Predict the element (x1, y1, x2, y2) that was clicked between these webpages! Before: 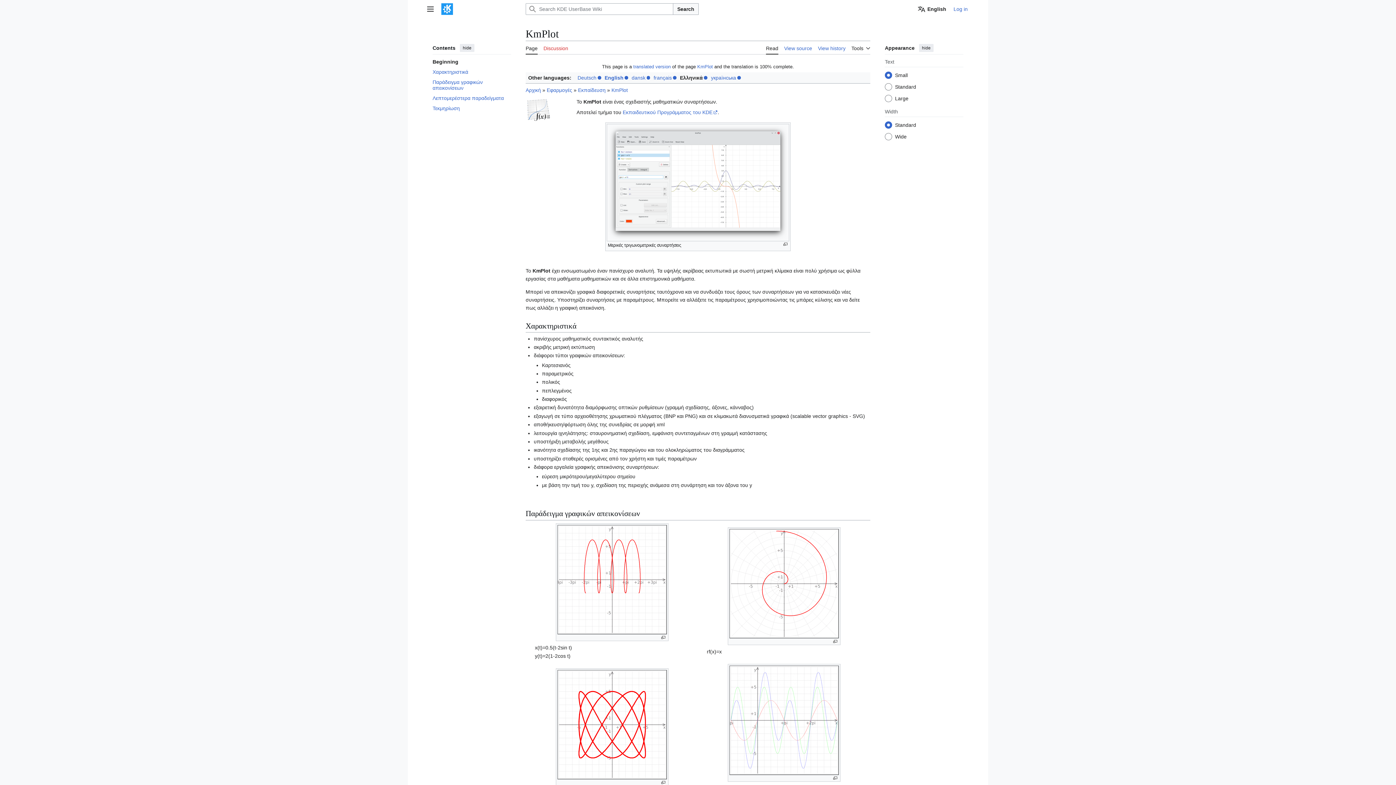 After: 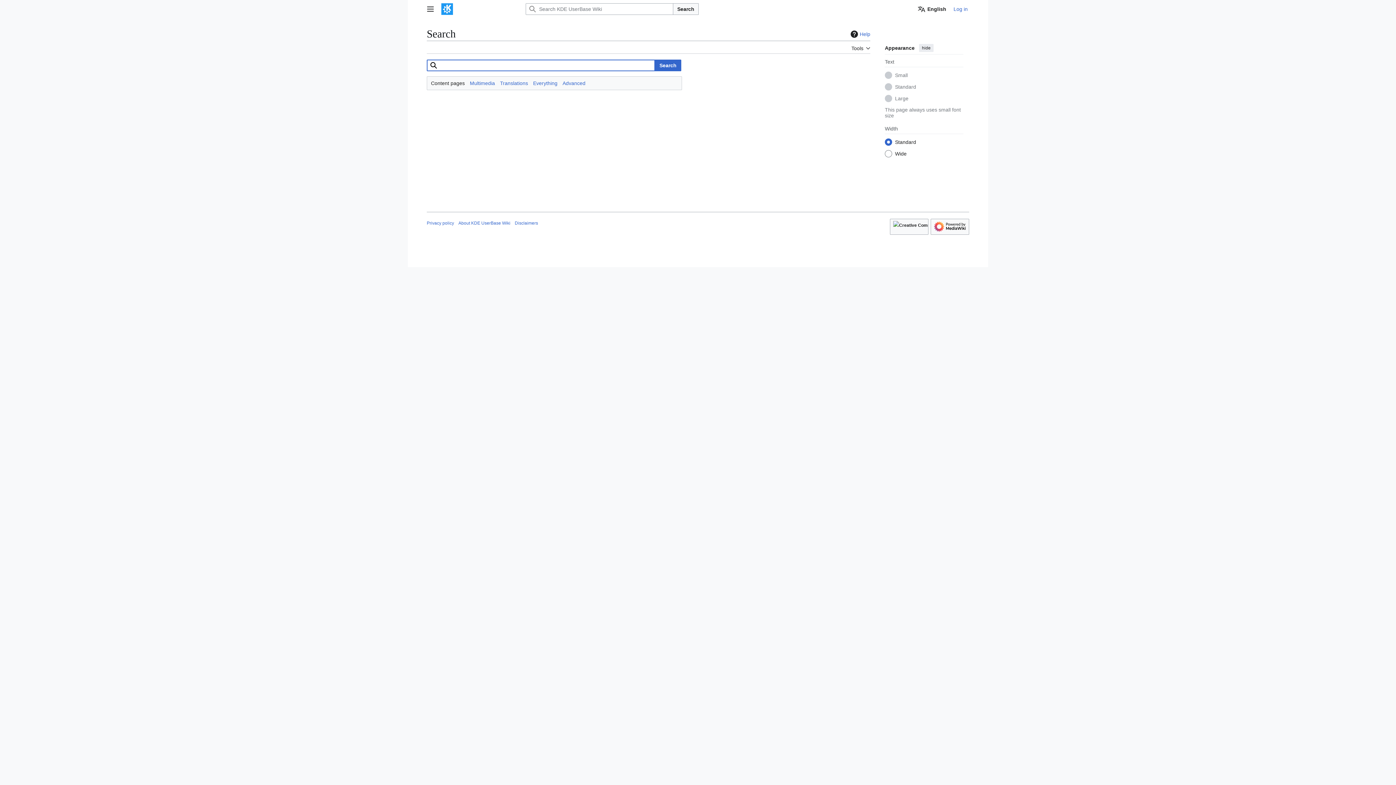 Action: bbox: (673, 3, 698, 14) label: Search